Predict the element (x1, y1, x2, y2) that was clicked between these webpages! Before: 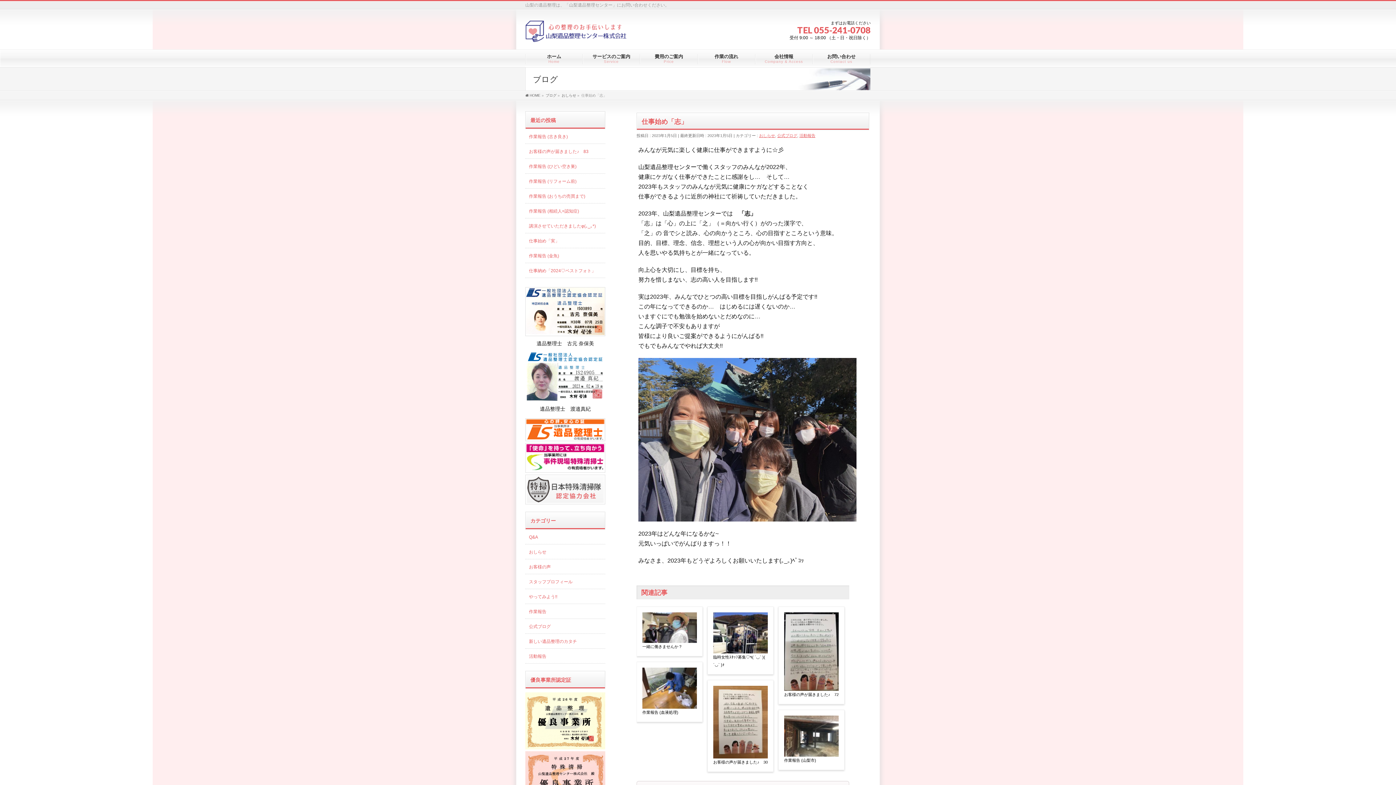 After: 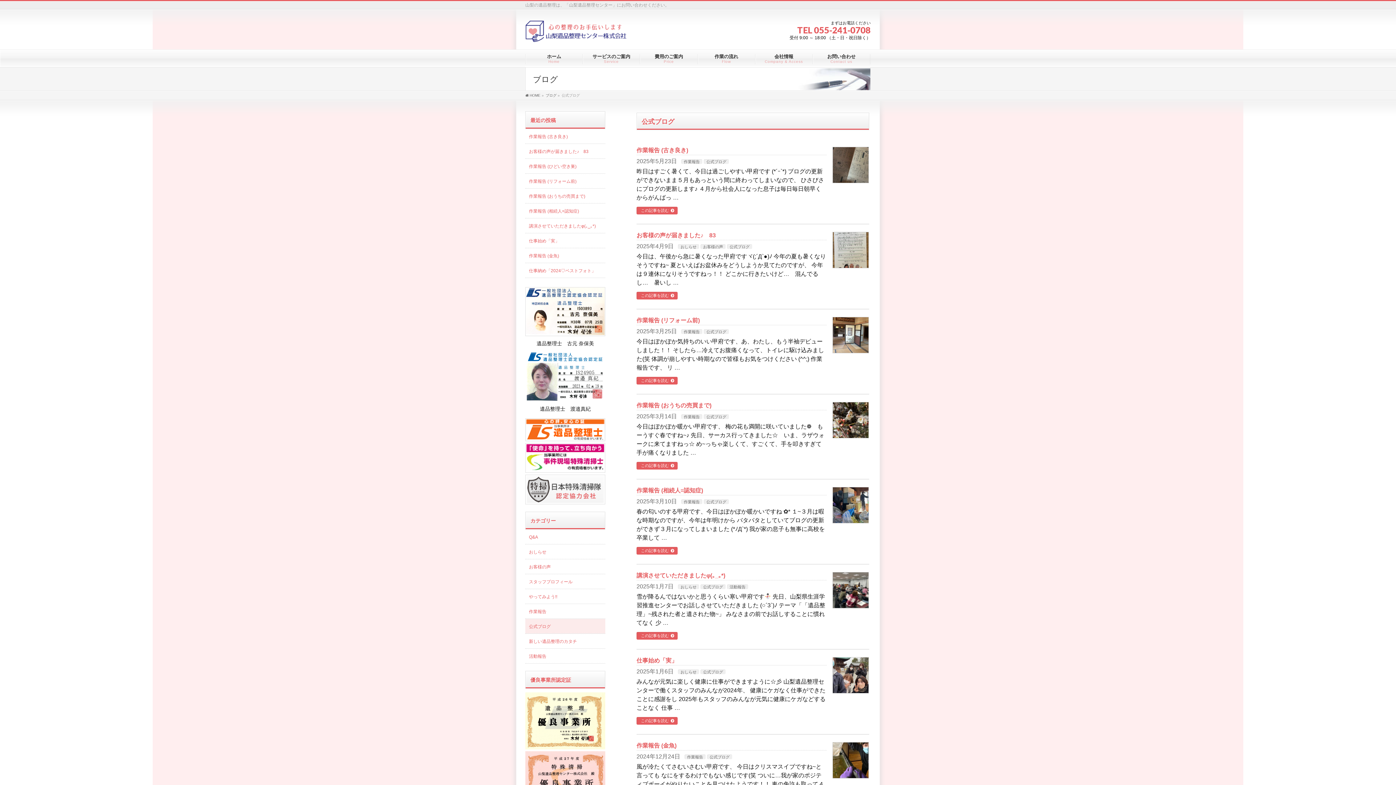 Action: label: 公式ブログ bbox: (777, 133, 797, 137)